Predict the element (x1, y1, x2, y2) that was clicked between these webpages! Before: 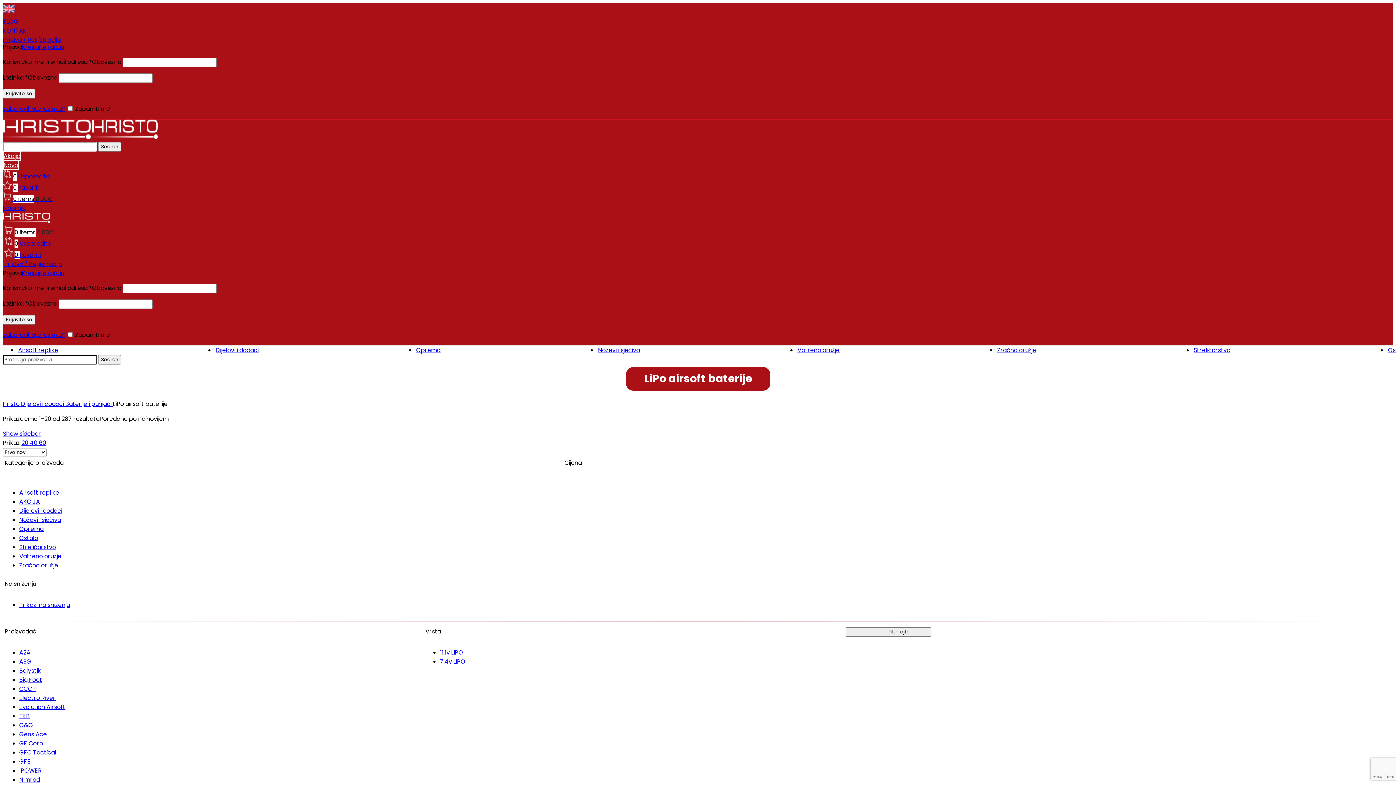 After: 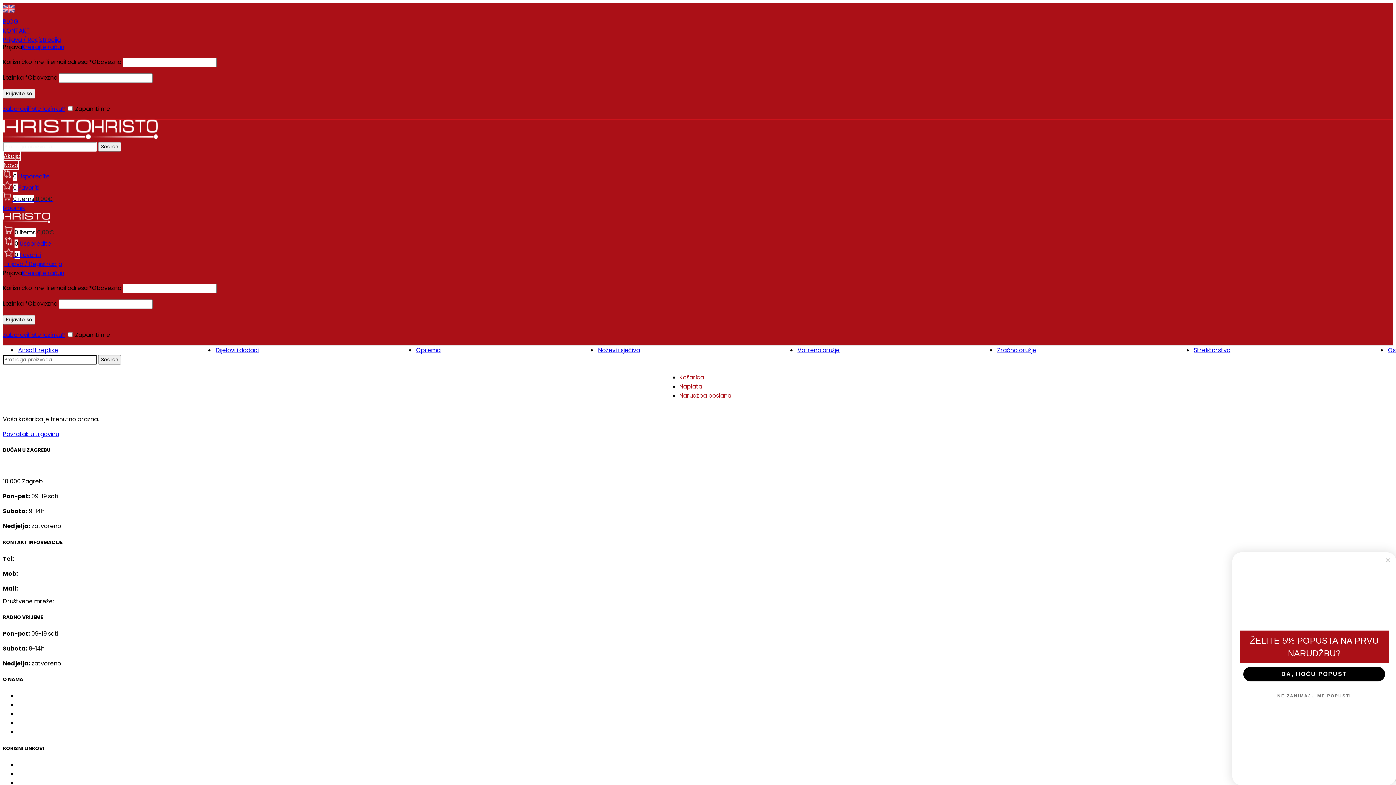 Action: label:  0 items 0,00€ bbox: (2, 228, 55, 236)